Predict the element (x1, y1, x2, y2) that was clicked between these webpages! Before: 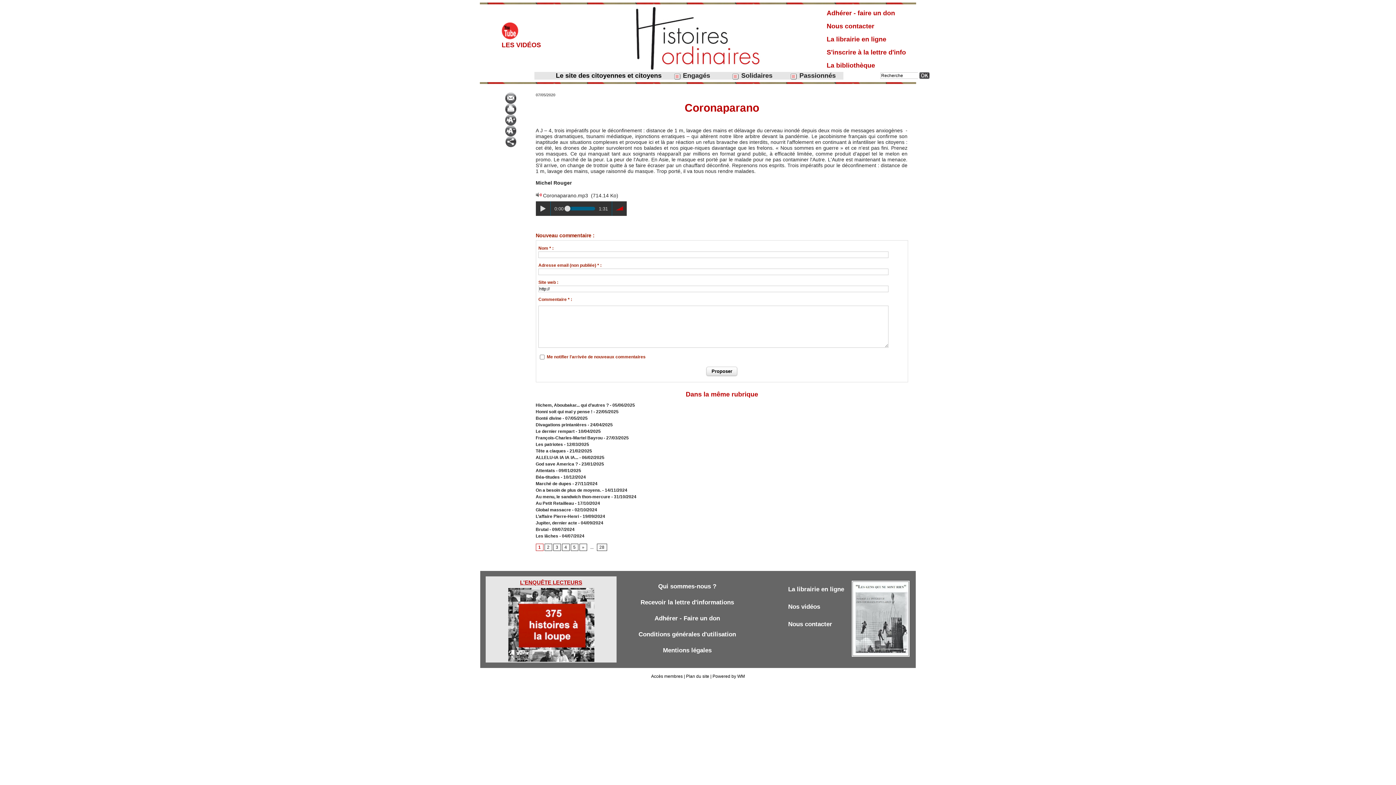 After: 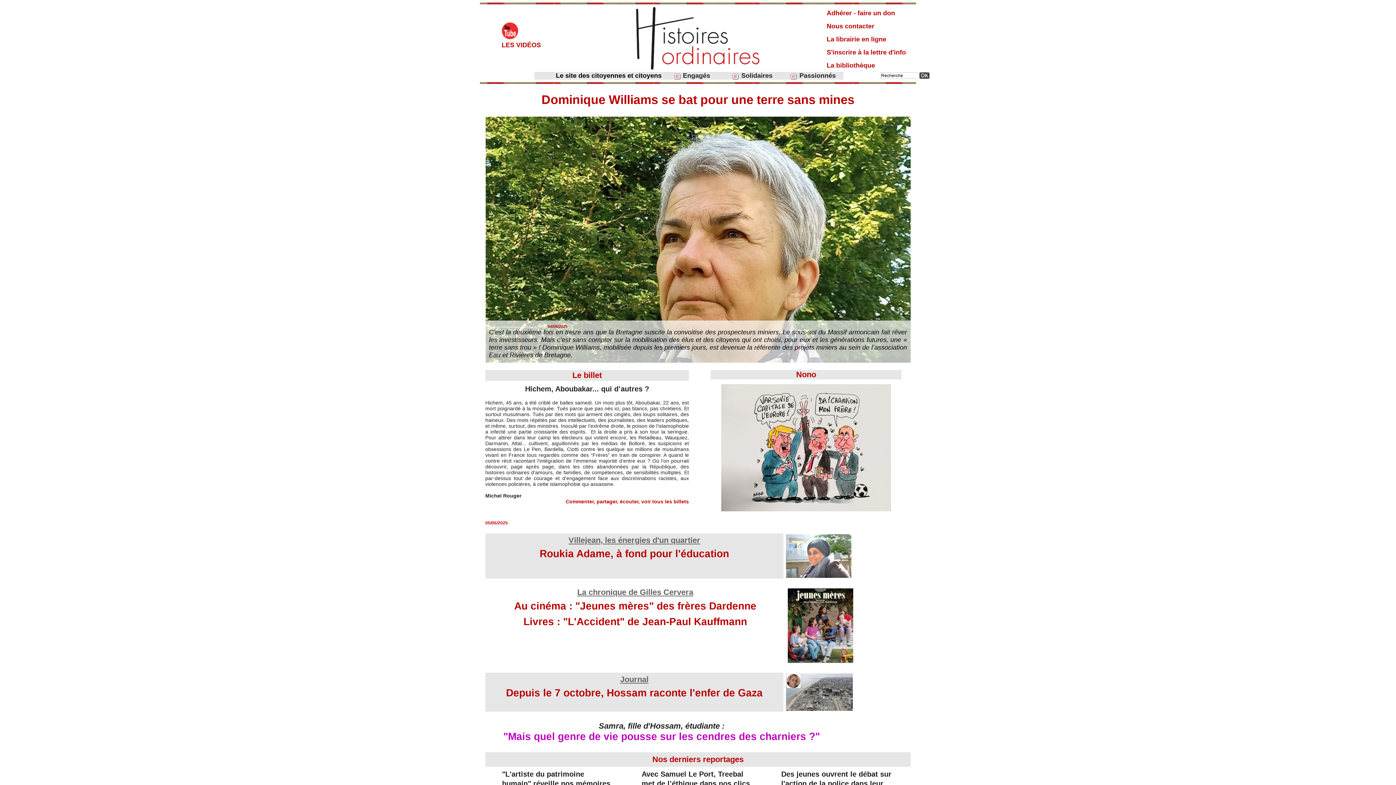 Action: bbox: (626, 5, 769, 12)